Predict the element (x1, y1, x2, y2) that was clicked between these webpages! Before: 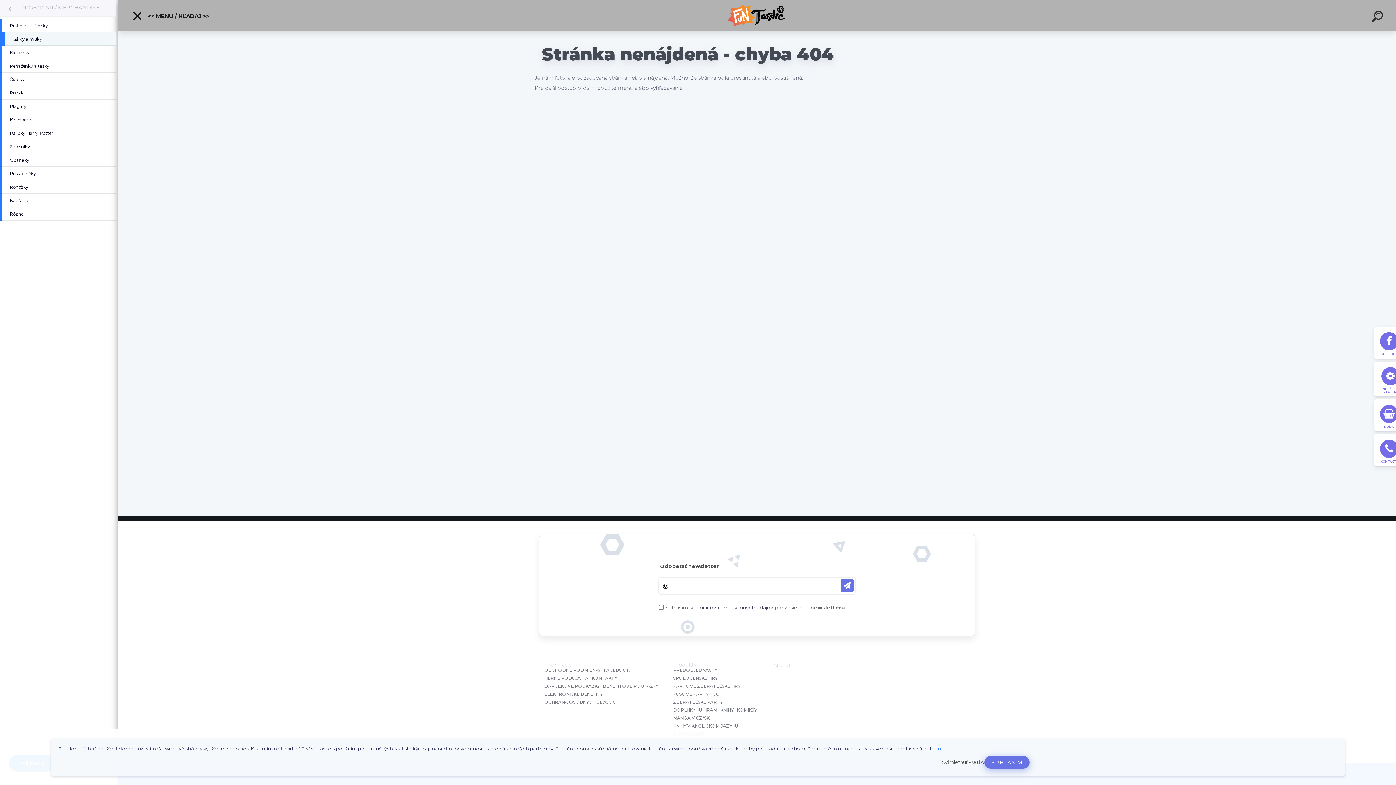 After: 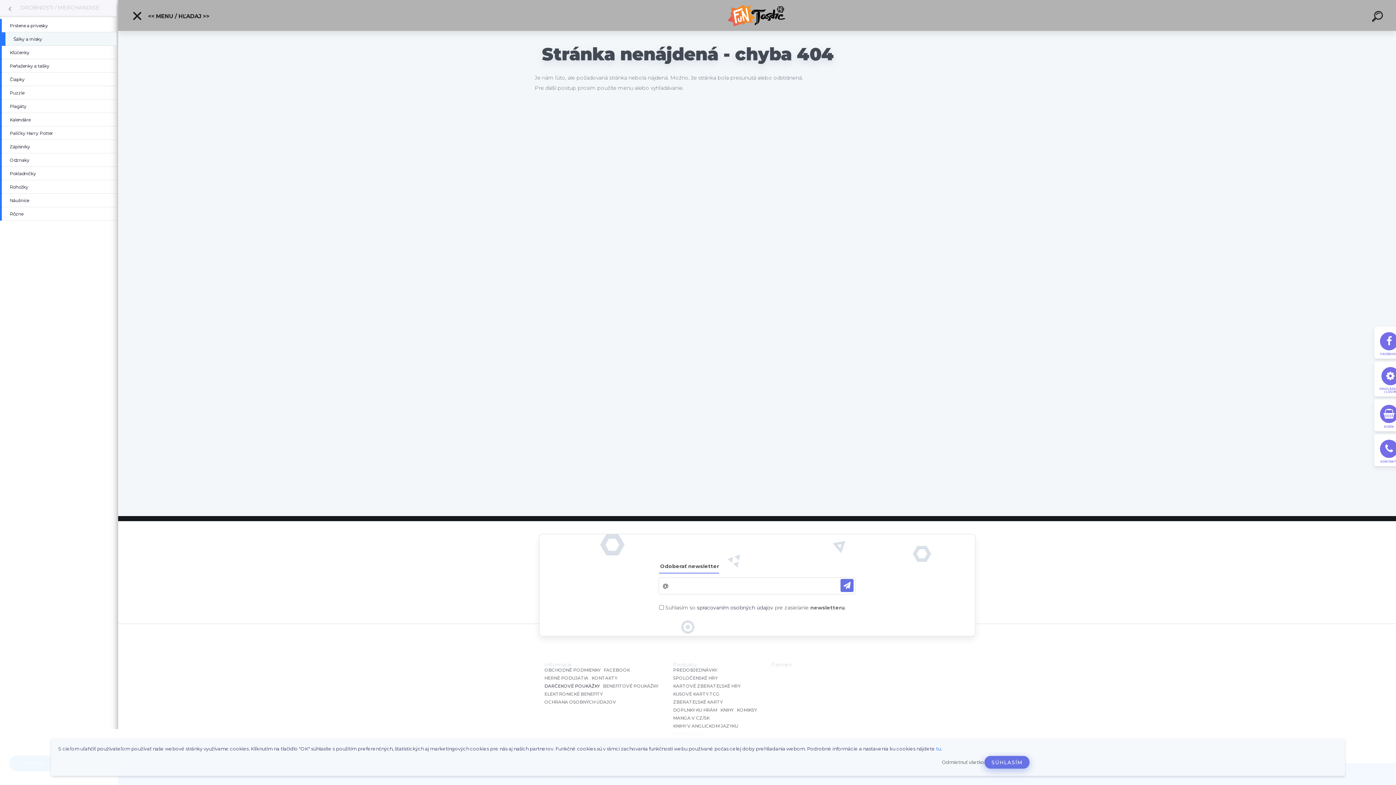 Action: bbox: (544, 684, 601, 690) label: DARČEKOVÉ POUKÁŽKY